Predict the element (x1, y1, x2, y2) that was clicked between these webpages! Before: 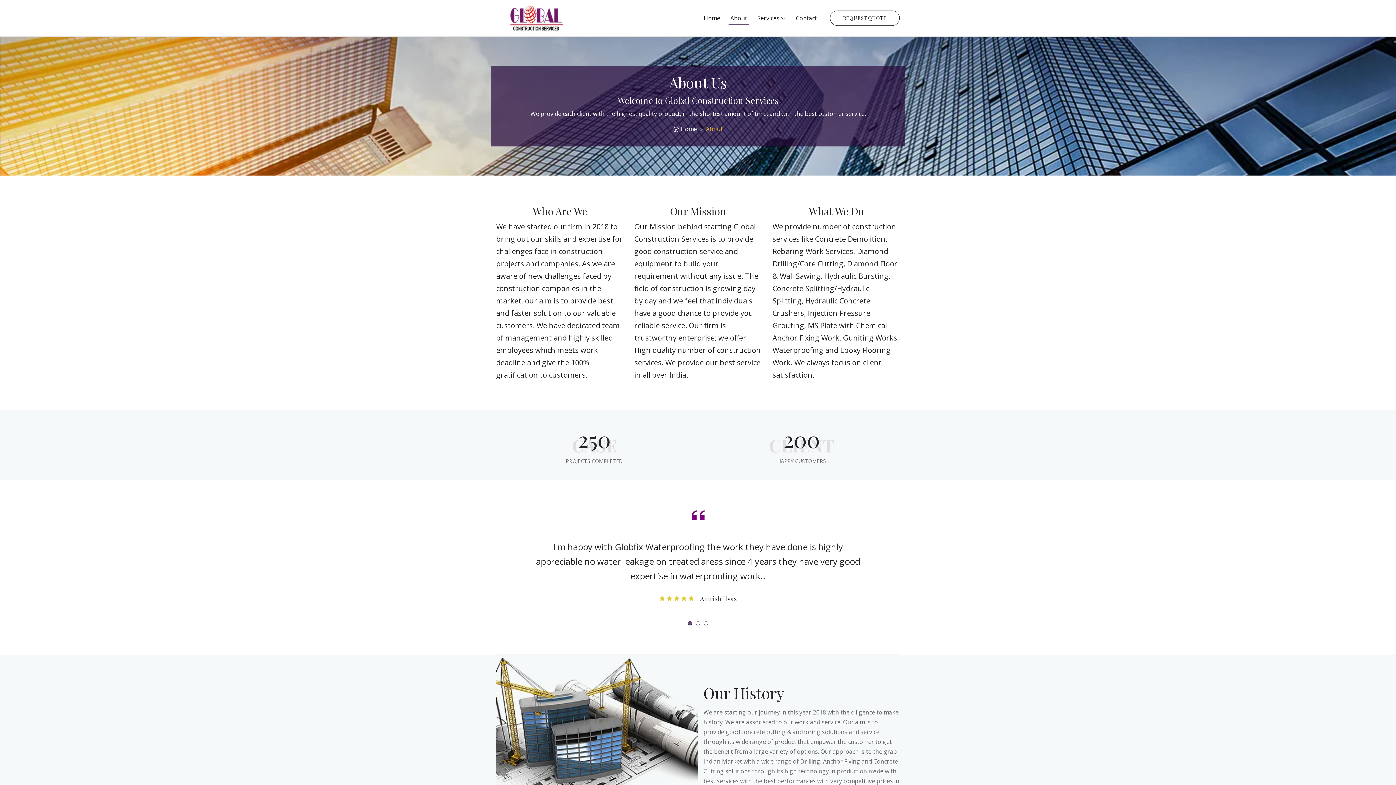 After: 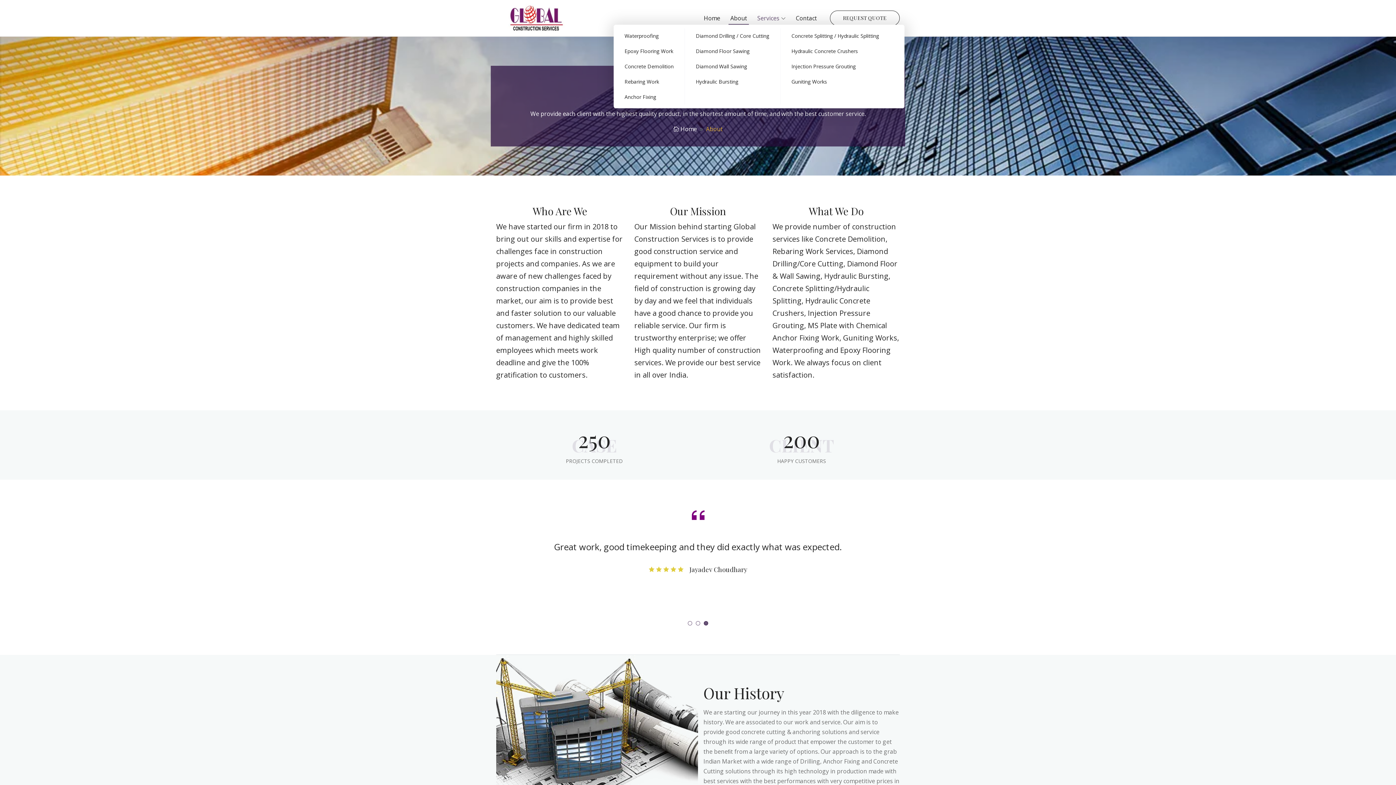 Action: label: Services bbox: (753, 11, 790, 24)